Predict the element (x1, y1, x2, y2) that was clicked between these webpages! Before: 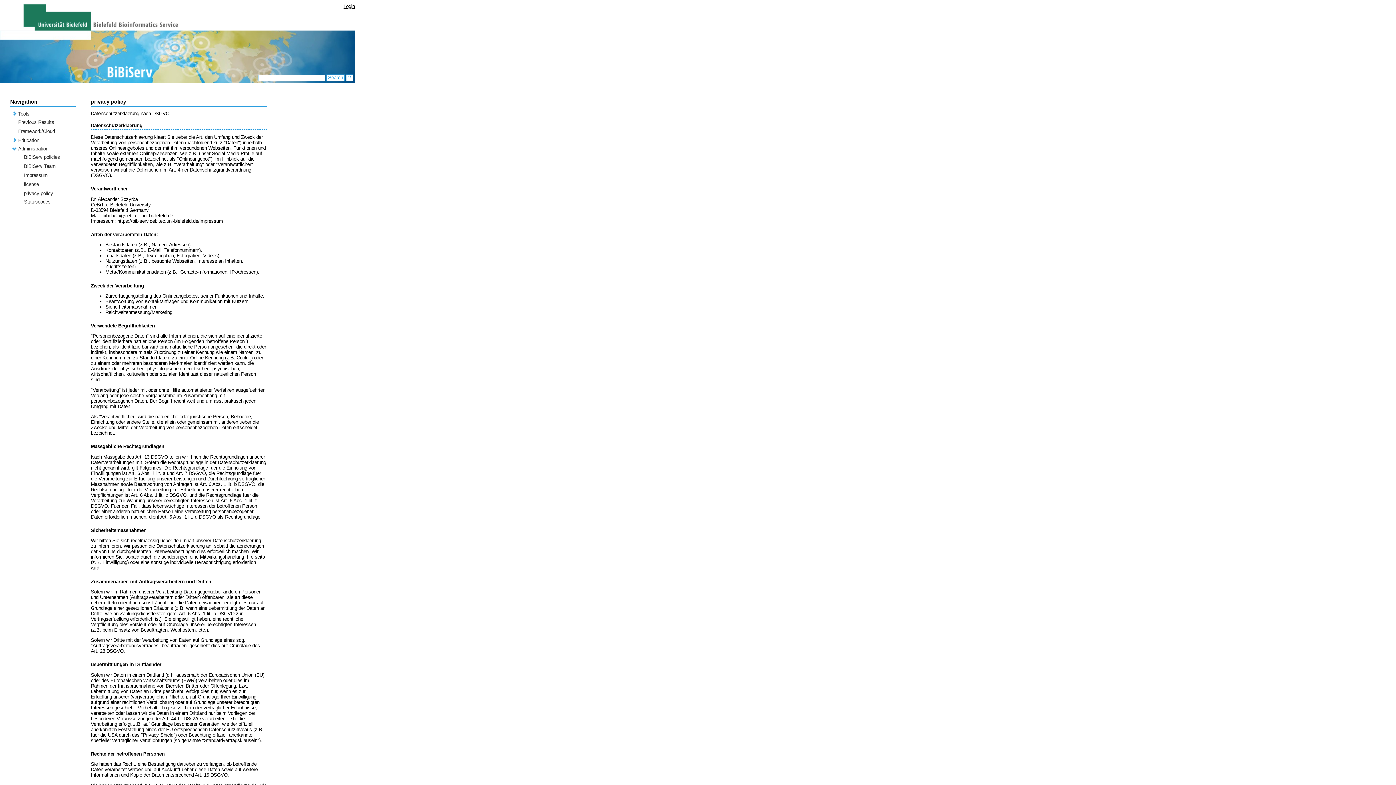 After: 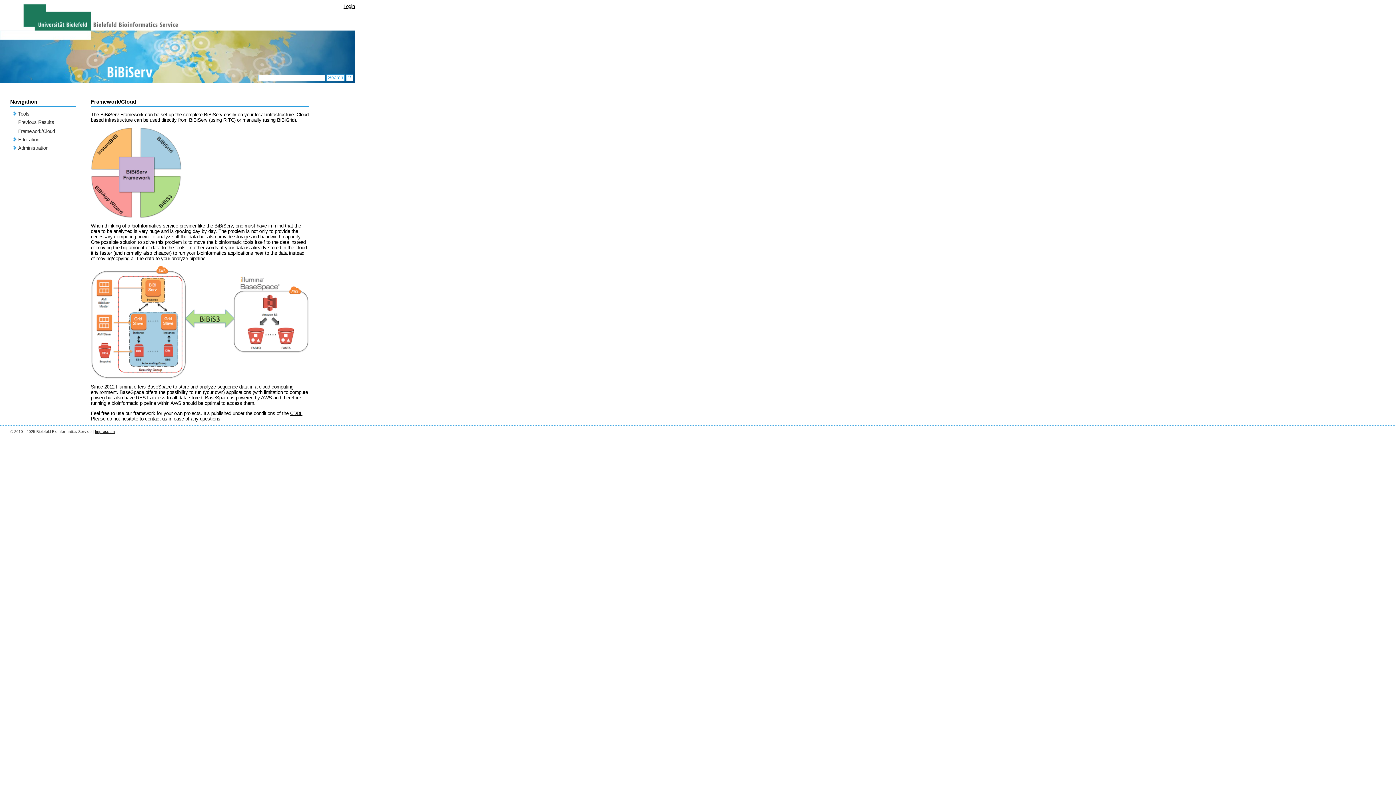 Action: label: Framework/Cloud bbox: (18, 128, 54, 134)